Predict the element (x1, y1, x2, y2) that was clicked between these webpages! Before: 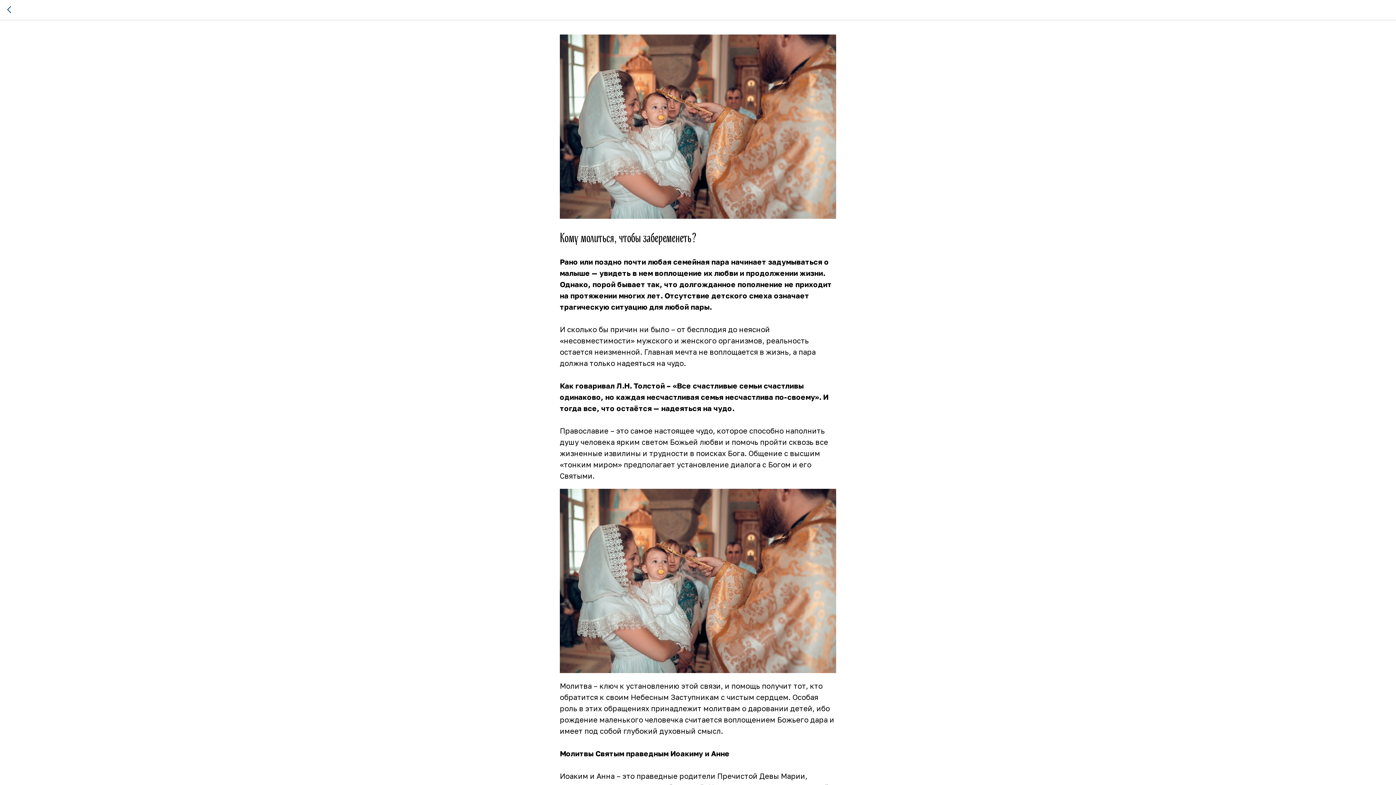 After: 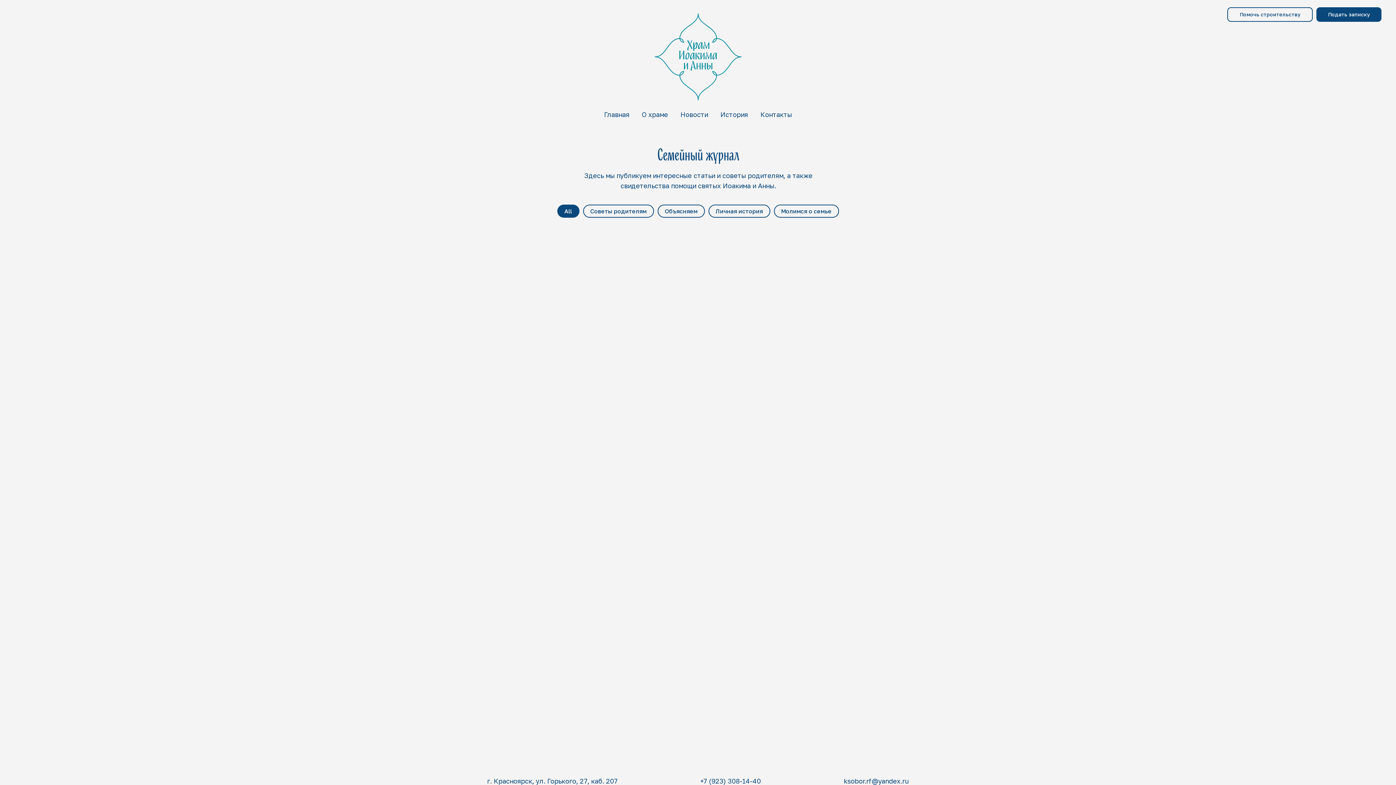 Action: bbox: (7, 5, 15, 14)